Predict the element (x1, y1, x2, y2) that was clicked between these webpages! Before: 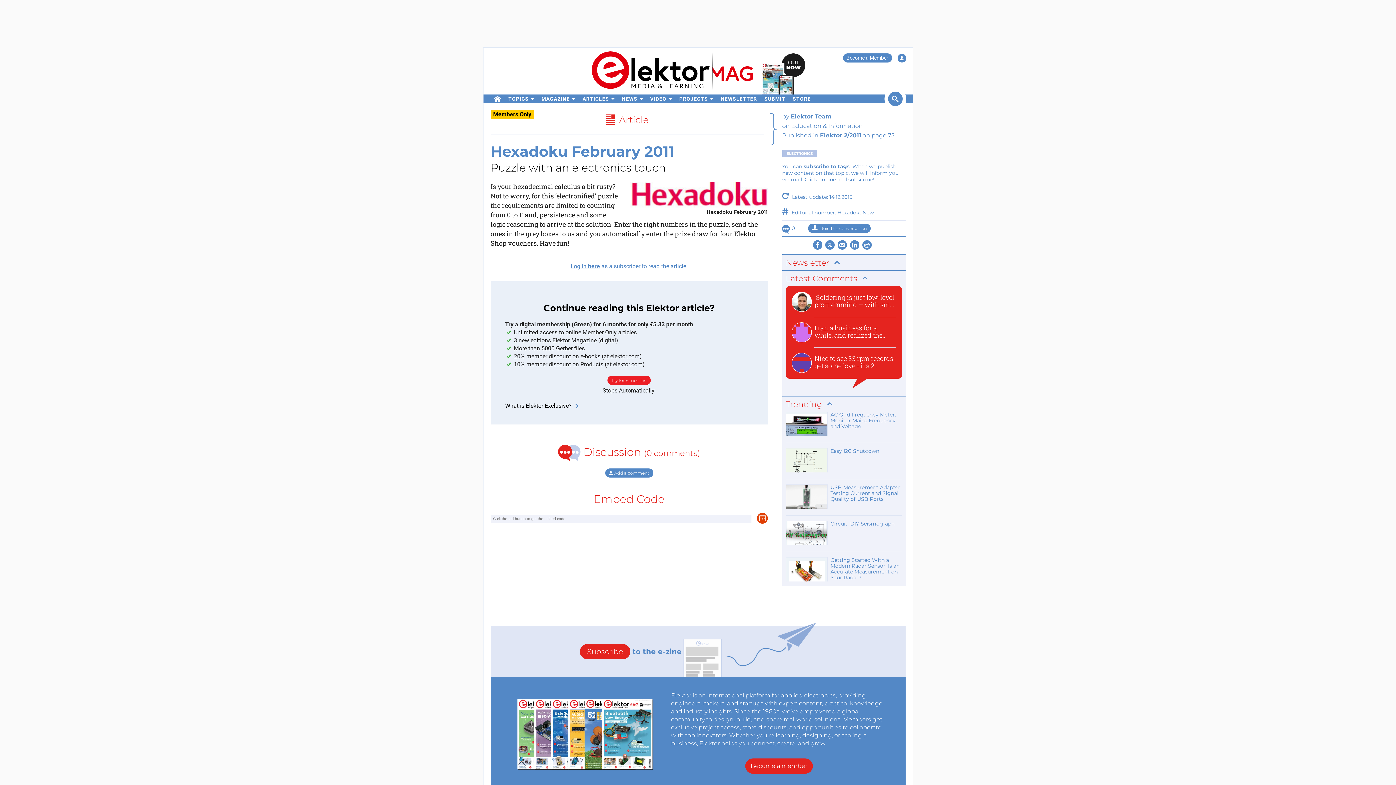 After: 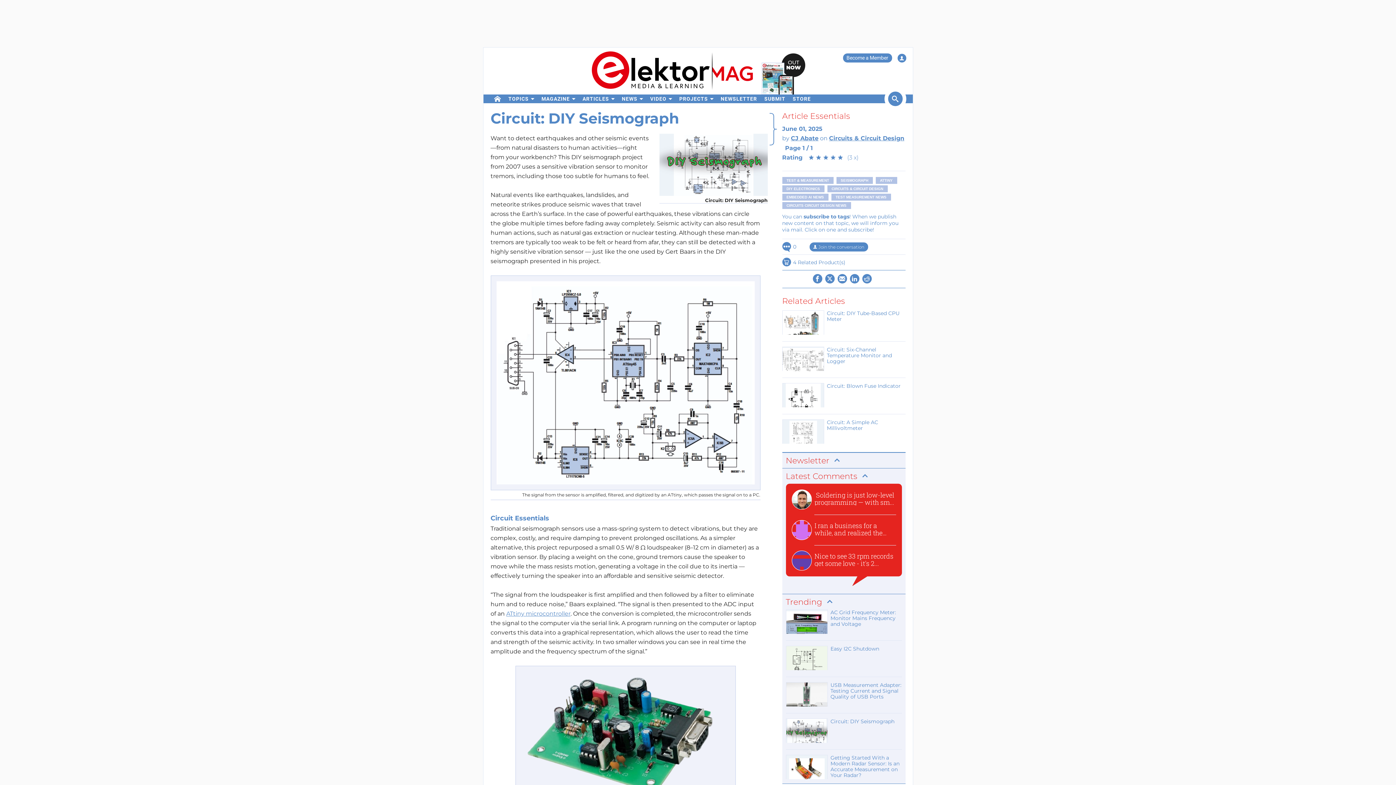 Action: bbox: (786, 521, 902, 546) label: Circuit: DIY Seismograph